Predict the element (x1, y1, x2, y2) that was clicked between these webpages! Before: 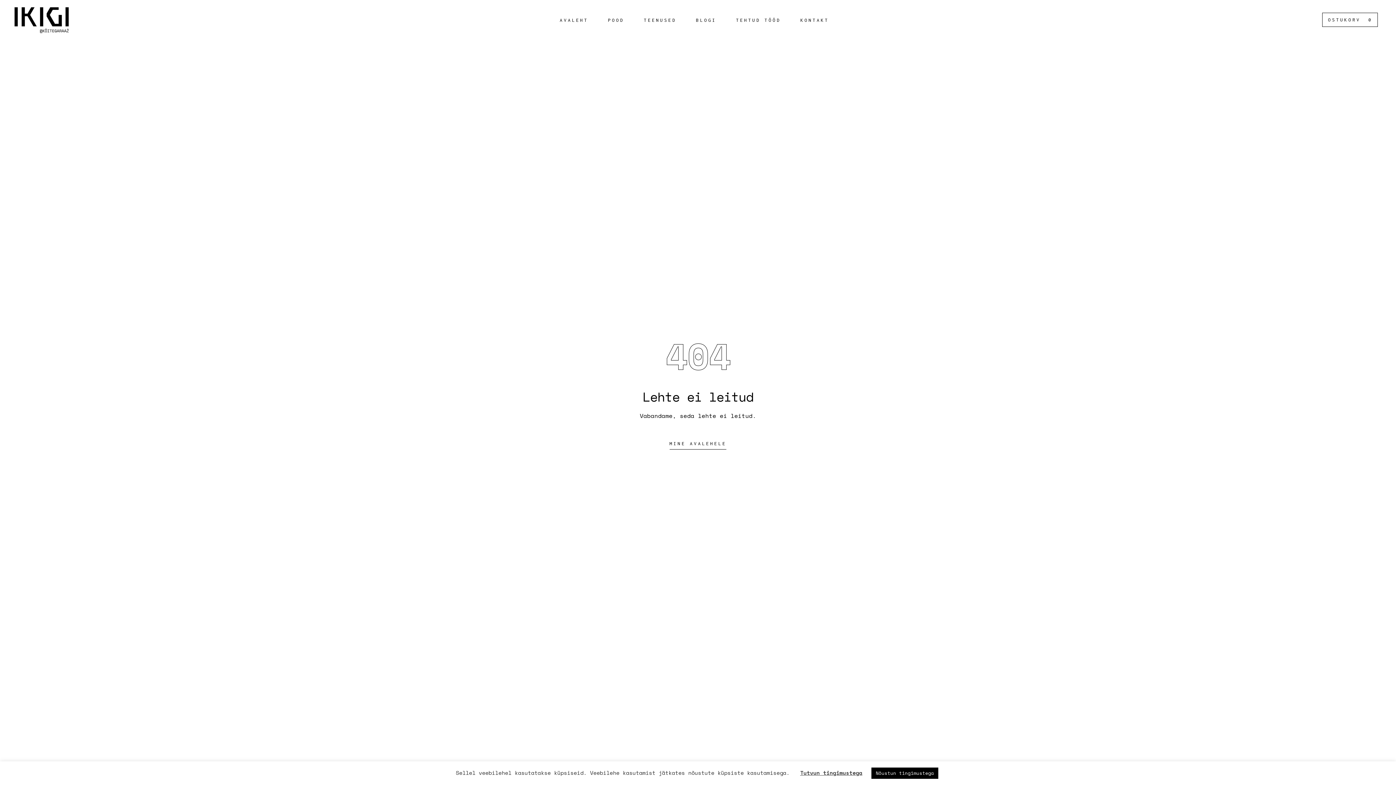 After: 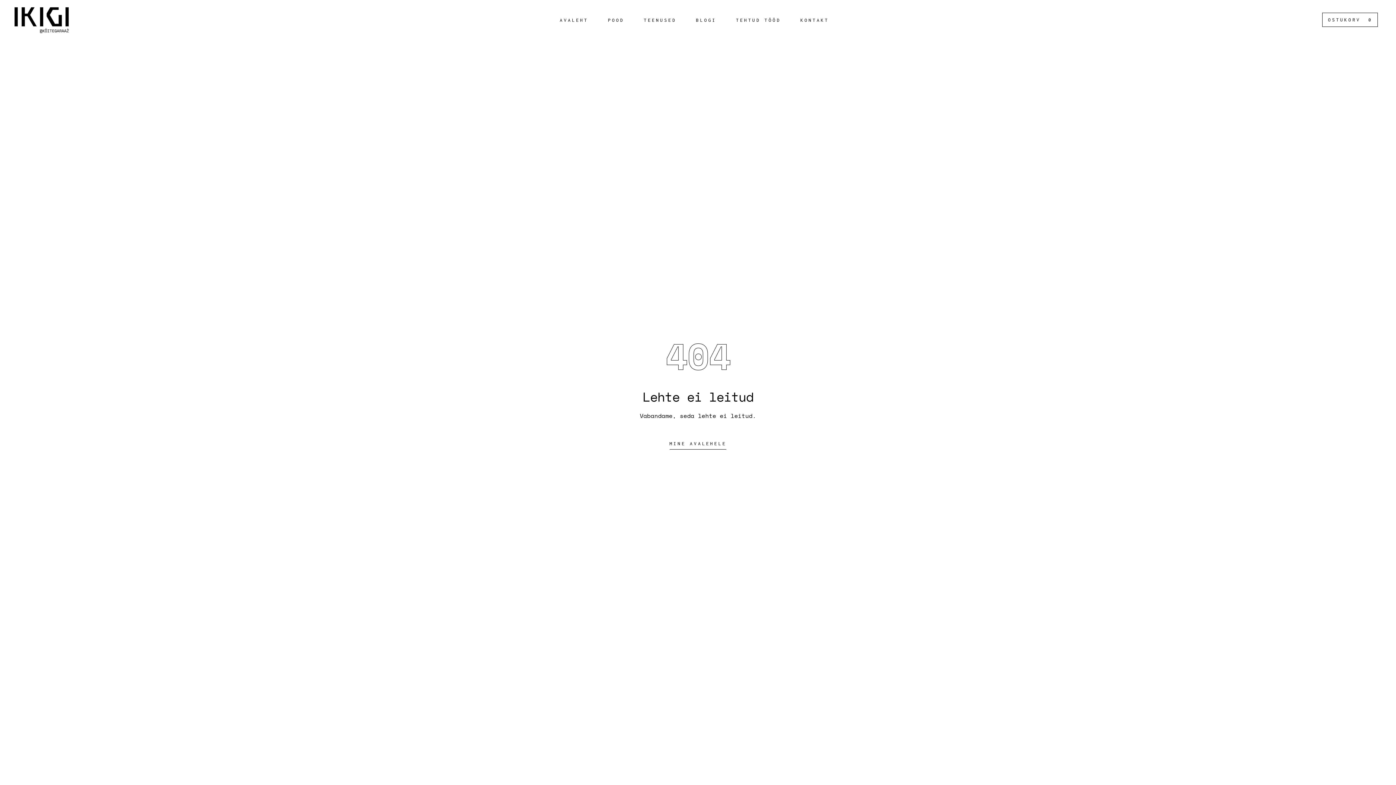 Action: label: Nõustun tingimustega bbox: (871, 768, 938, 779)